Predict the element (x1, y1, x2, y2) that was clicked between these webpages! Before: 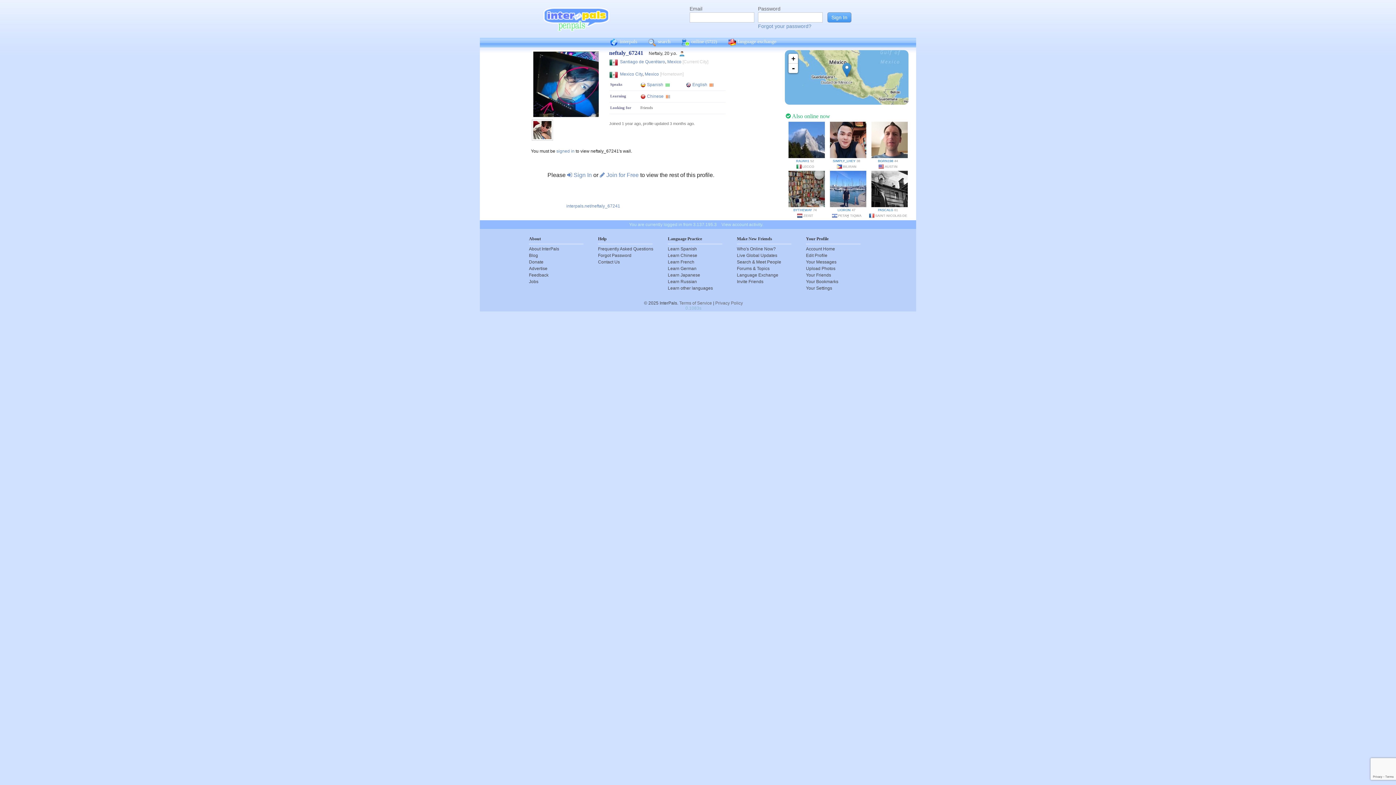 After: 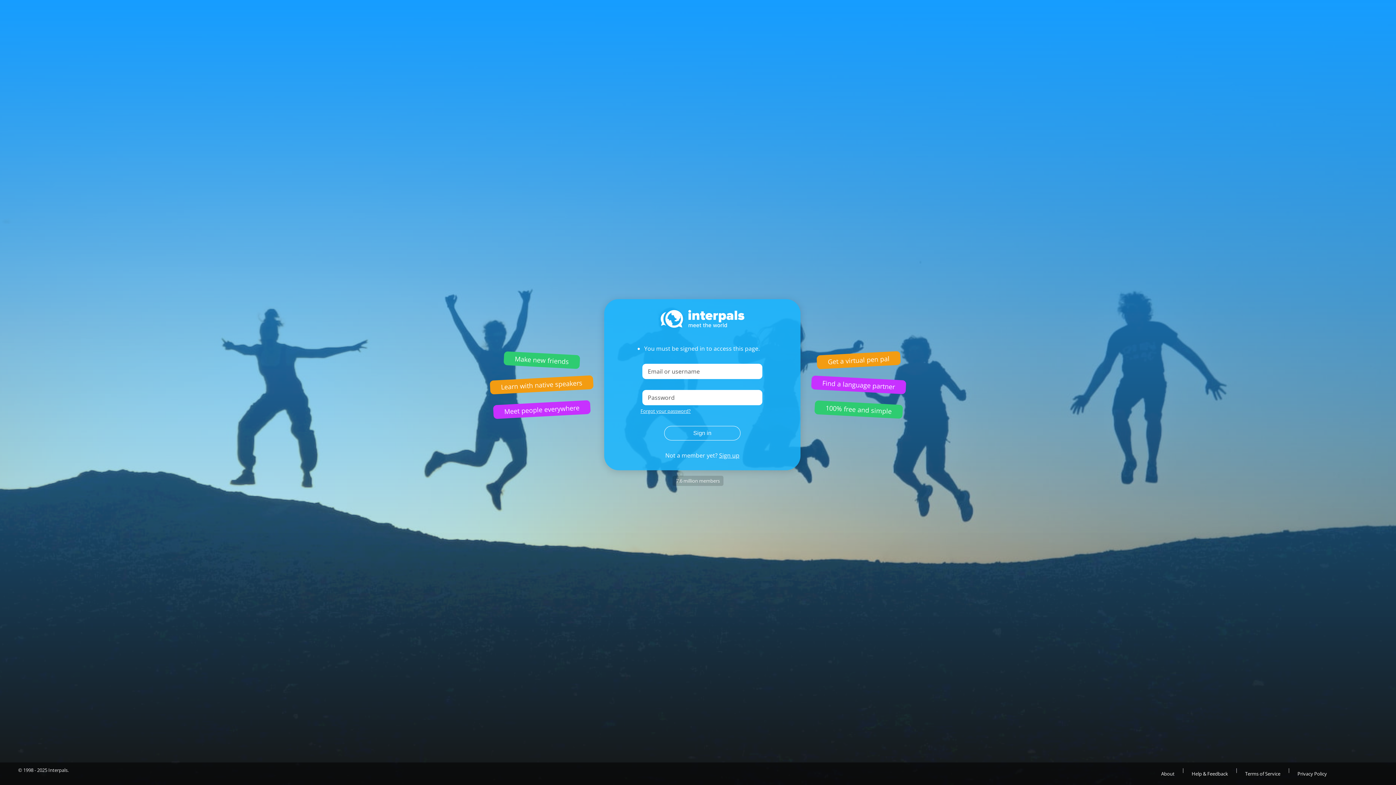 Action: label: Live Global Updates bbox: (737, 252, 791, 258)